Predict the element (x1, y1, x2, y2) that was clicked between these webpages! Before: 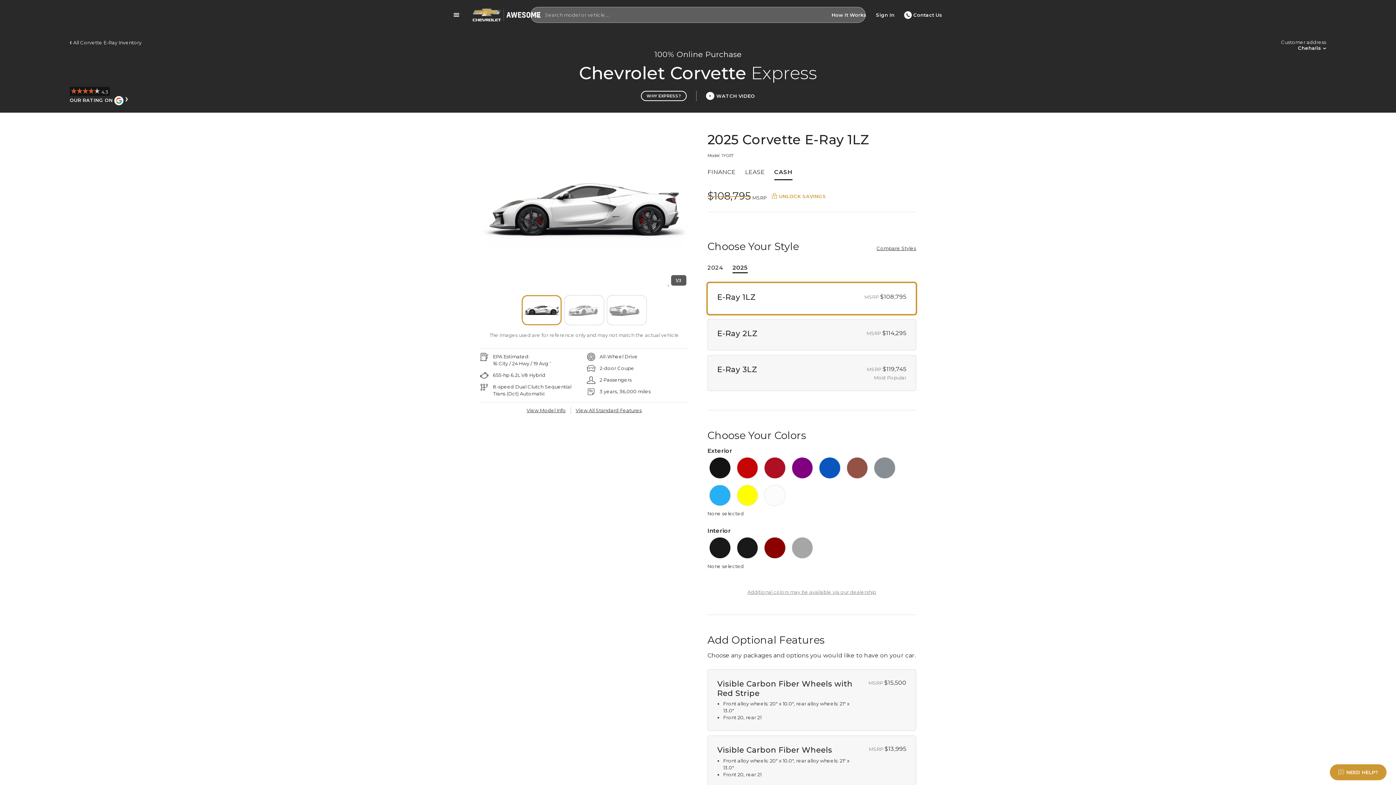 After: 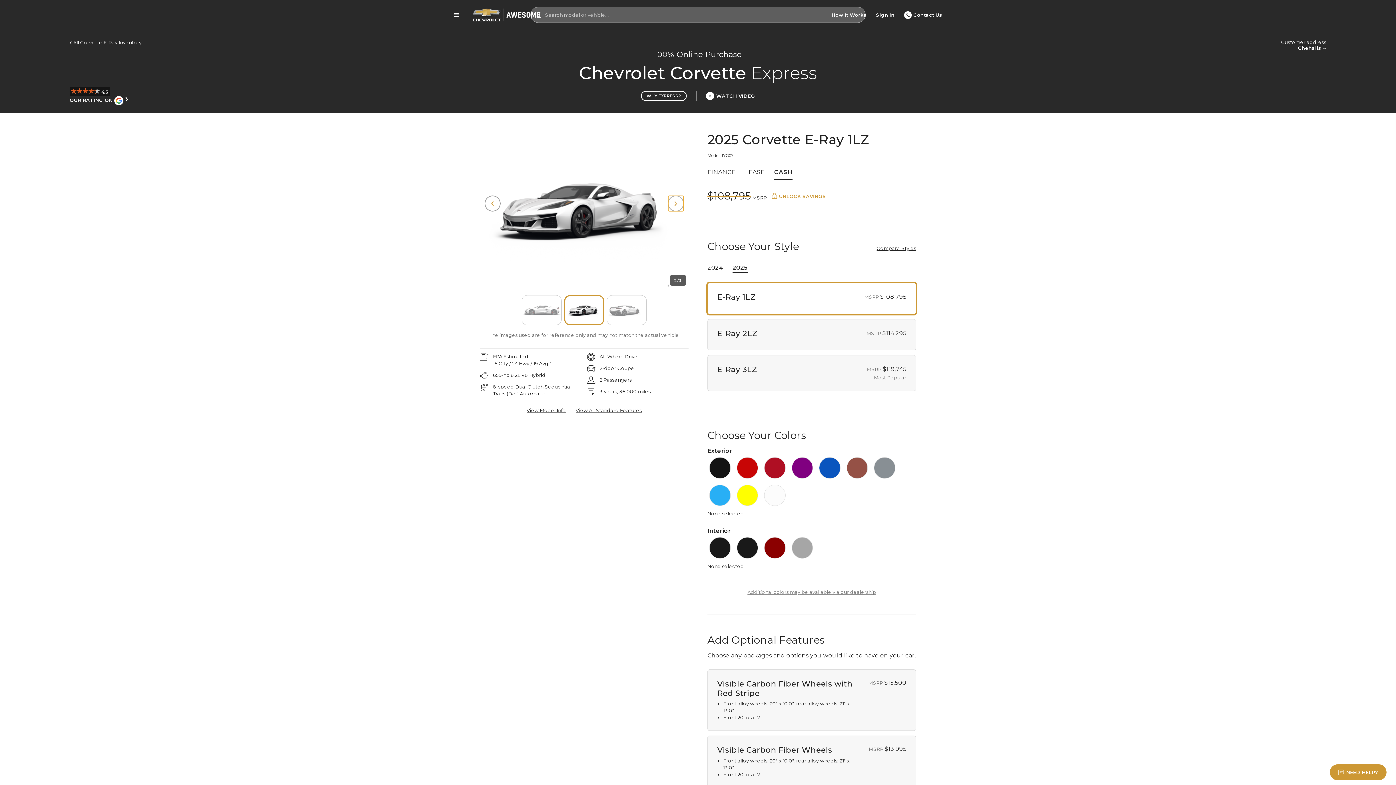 Action: label: next slide bbox: (668, 195, 684, 211)